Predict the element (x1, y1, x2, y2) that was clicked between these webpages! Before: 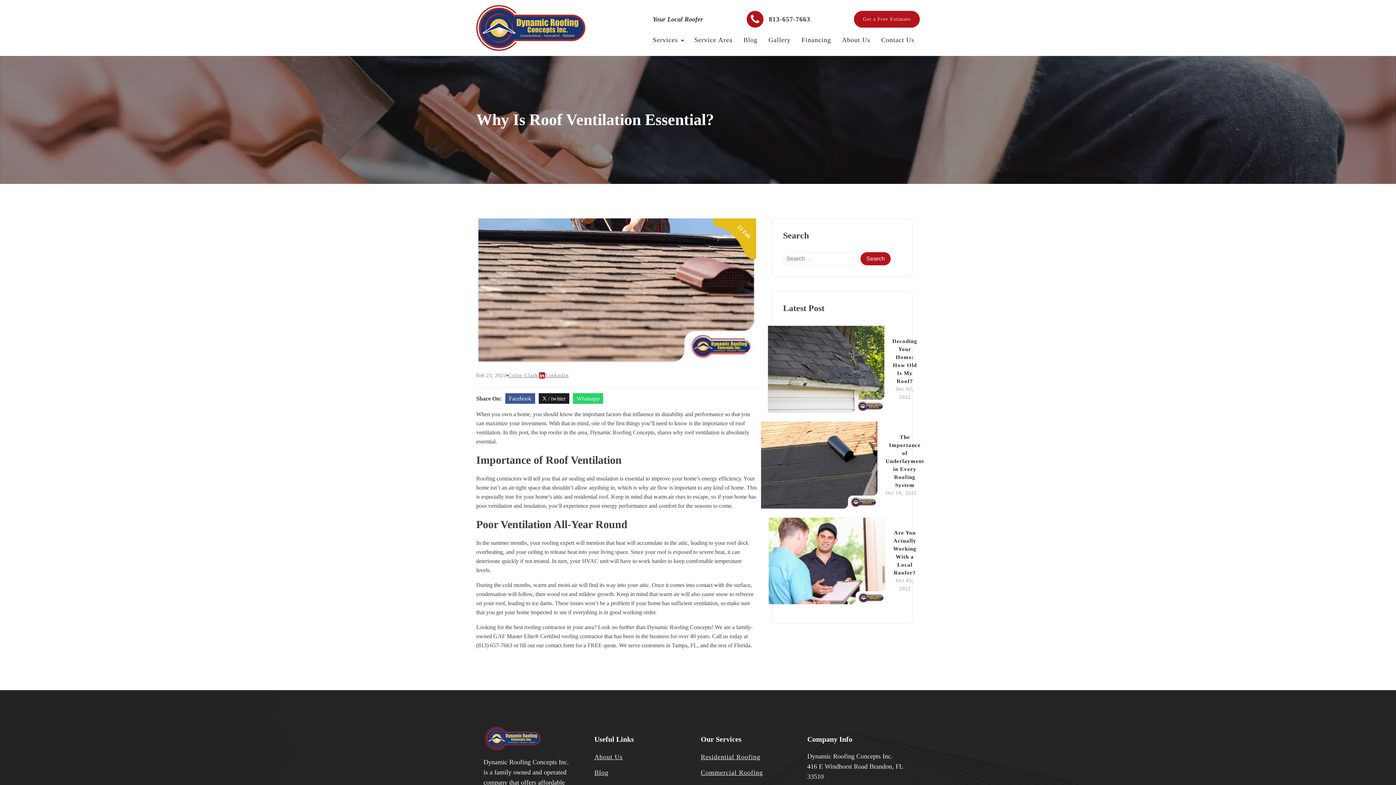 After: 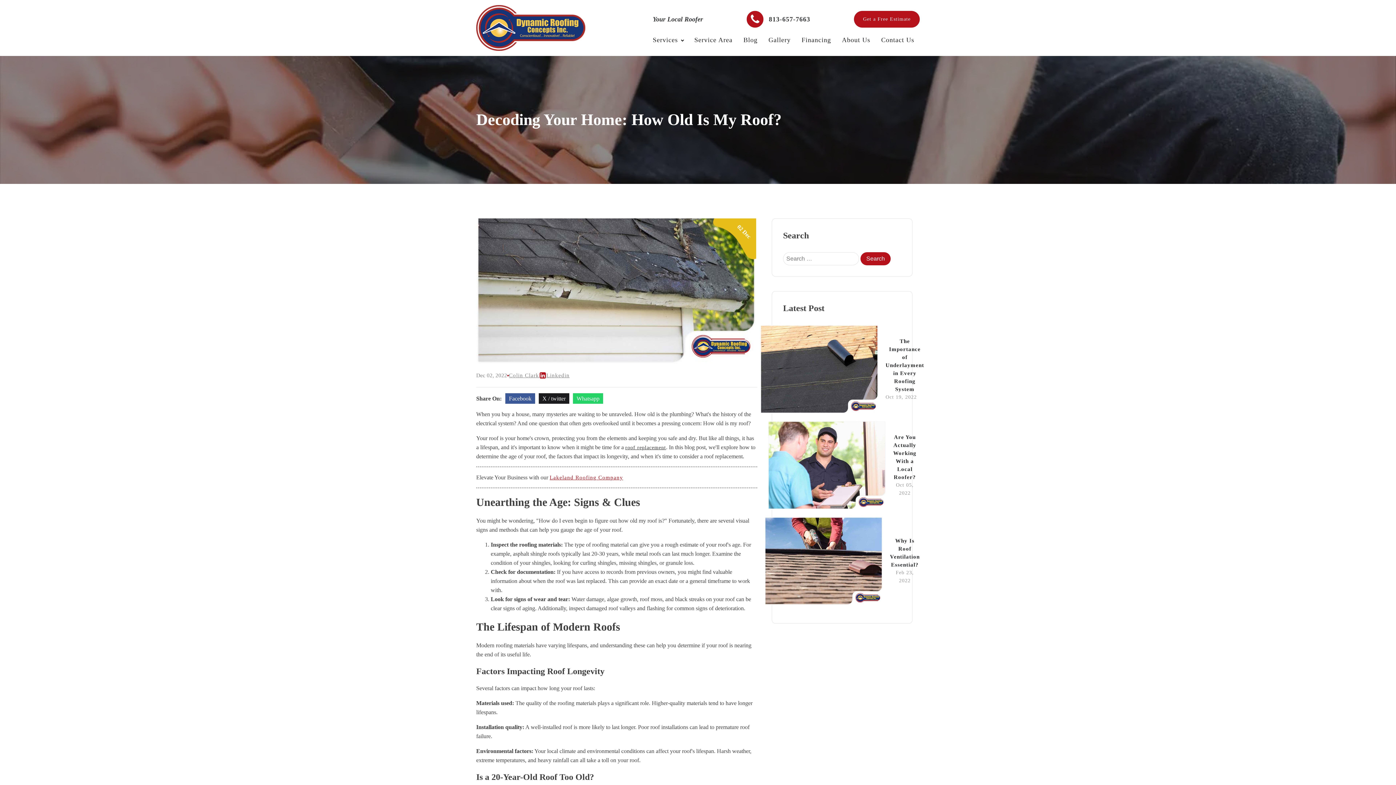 Action: bbox: (783, 325, 901, 413) label: Decoding Your Home: How Old Is My Roof?
Dec 02, 2022